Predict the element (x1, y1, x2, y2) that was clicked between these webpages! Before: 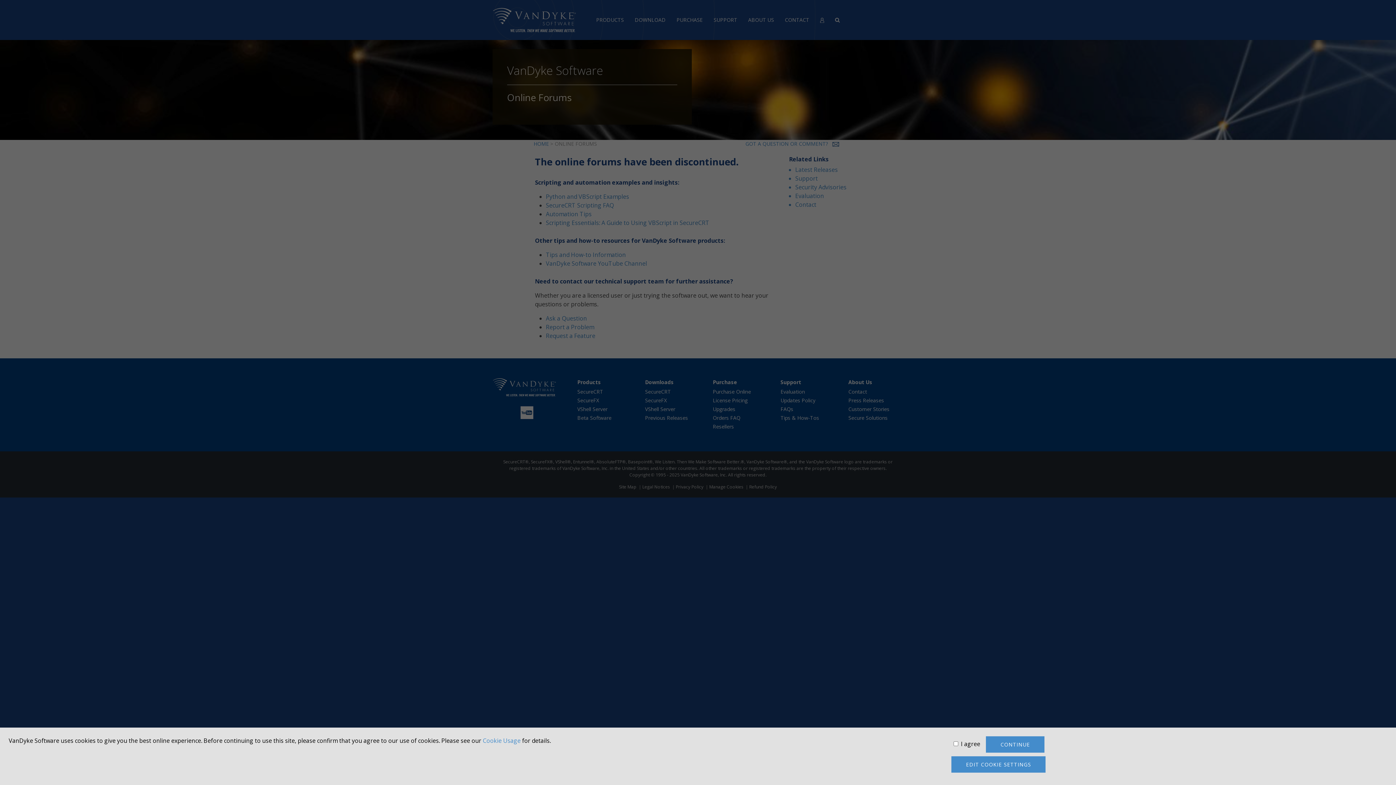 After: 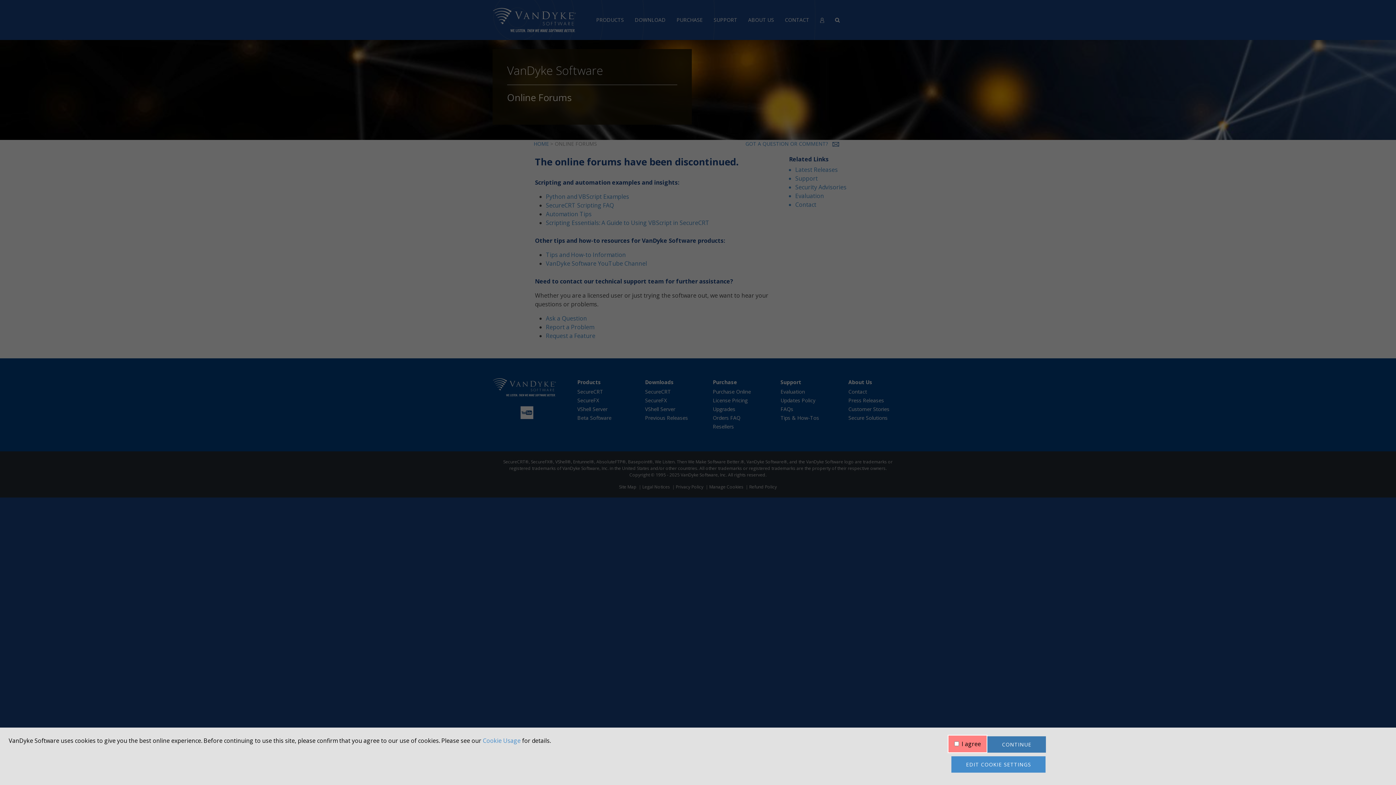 Action: label: CONTINUE bbox: (986, 736, 1044, 753)